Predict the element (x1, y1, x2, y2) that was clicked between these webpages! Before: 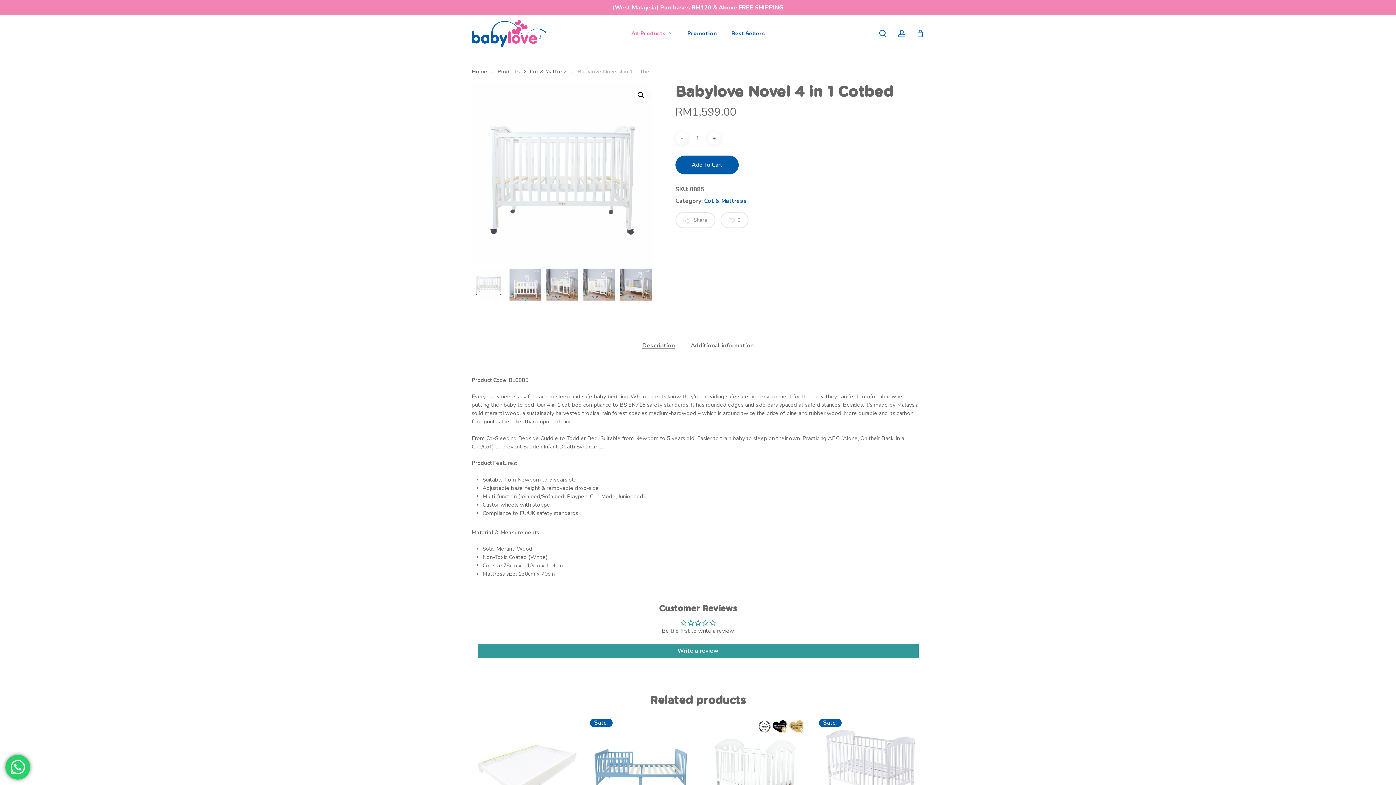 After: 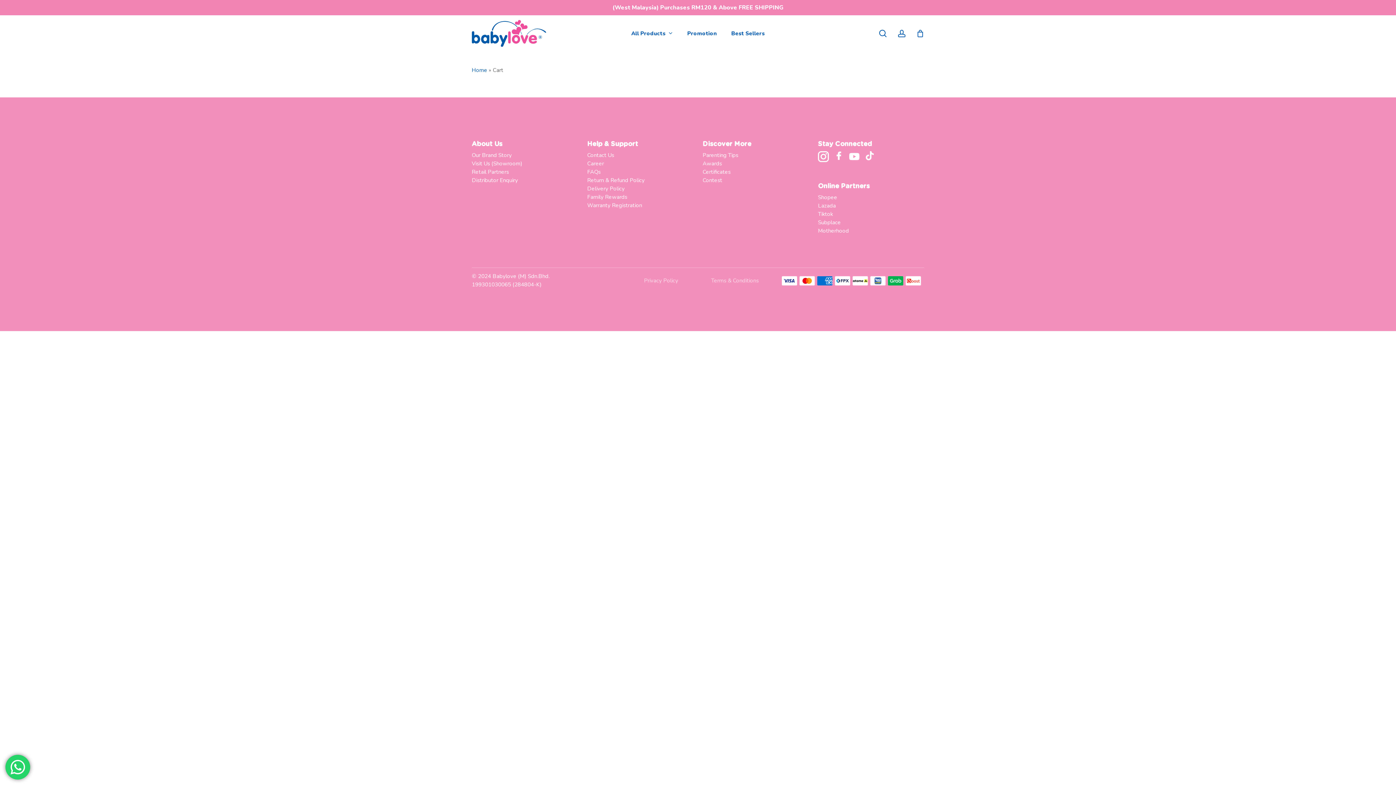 Action: label: Cart bbox: (916, 29, 924, 37)